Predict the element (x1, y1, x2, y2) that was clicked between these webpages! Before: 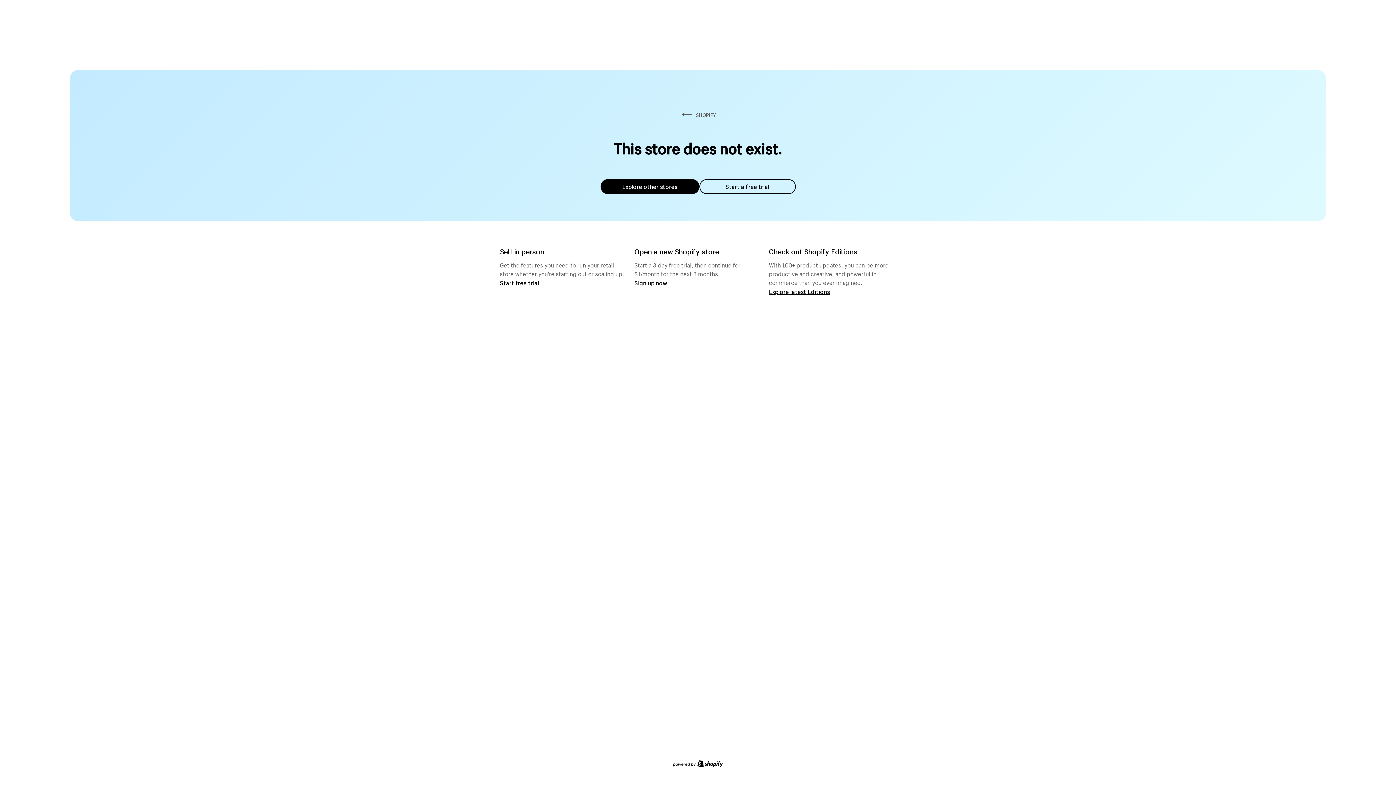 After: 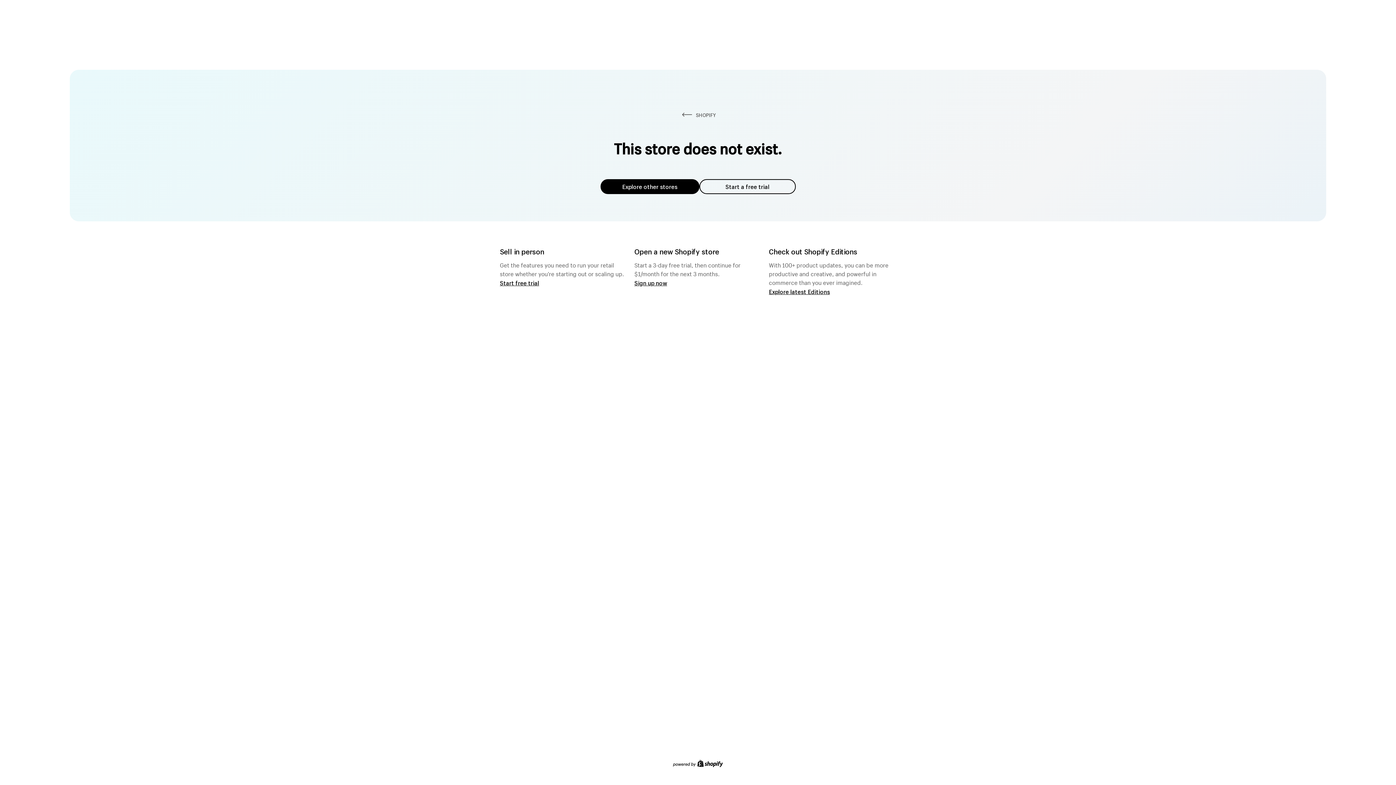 Action: bbox: (600, 179, 699, 194) label: Explore other stores